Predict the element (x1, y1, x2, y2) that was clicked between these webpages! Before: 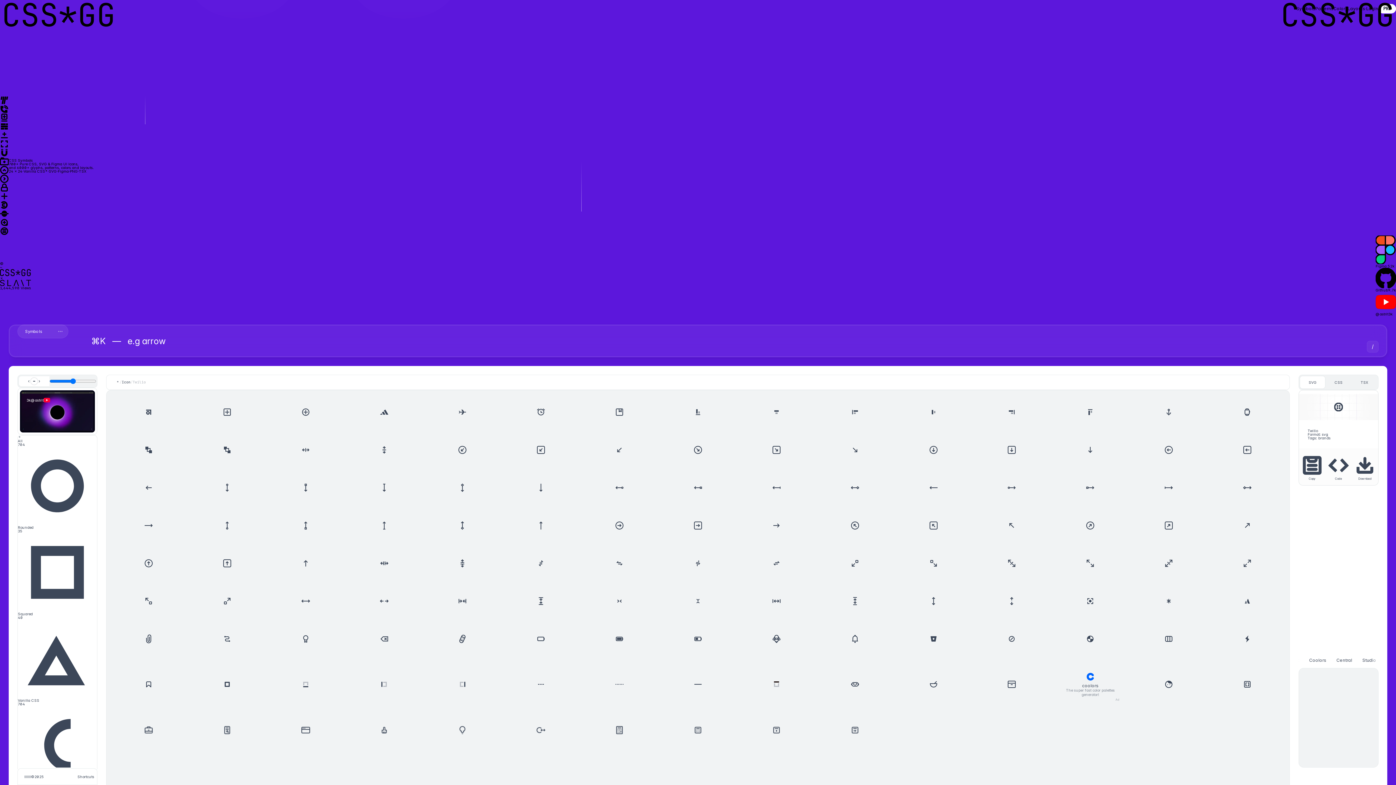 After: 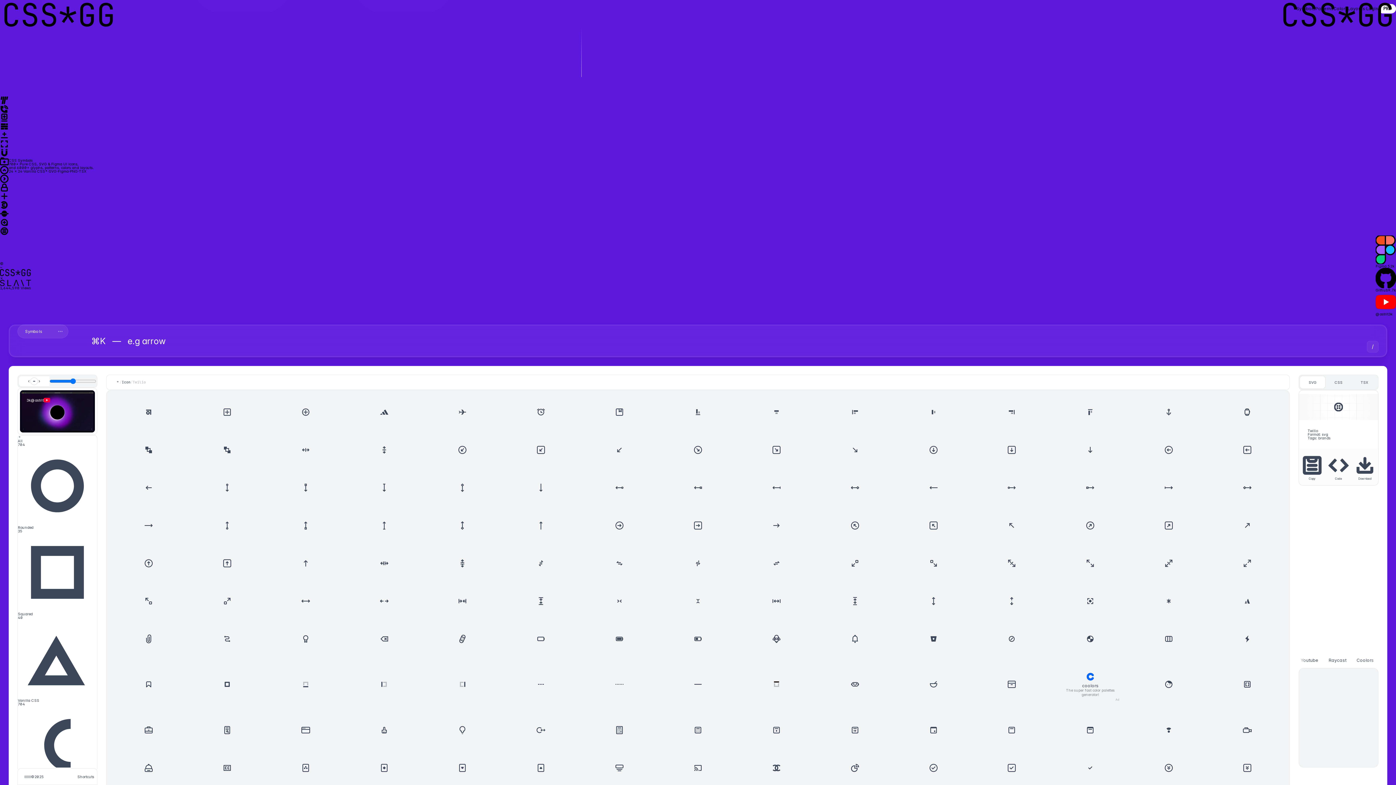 Action: bbox: (29, 377, 38, 385)